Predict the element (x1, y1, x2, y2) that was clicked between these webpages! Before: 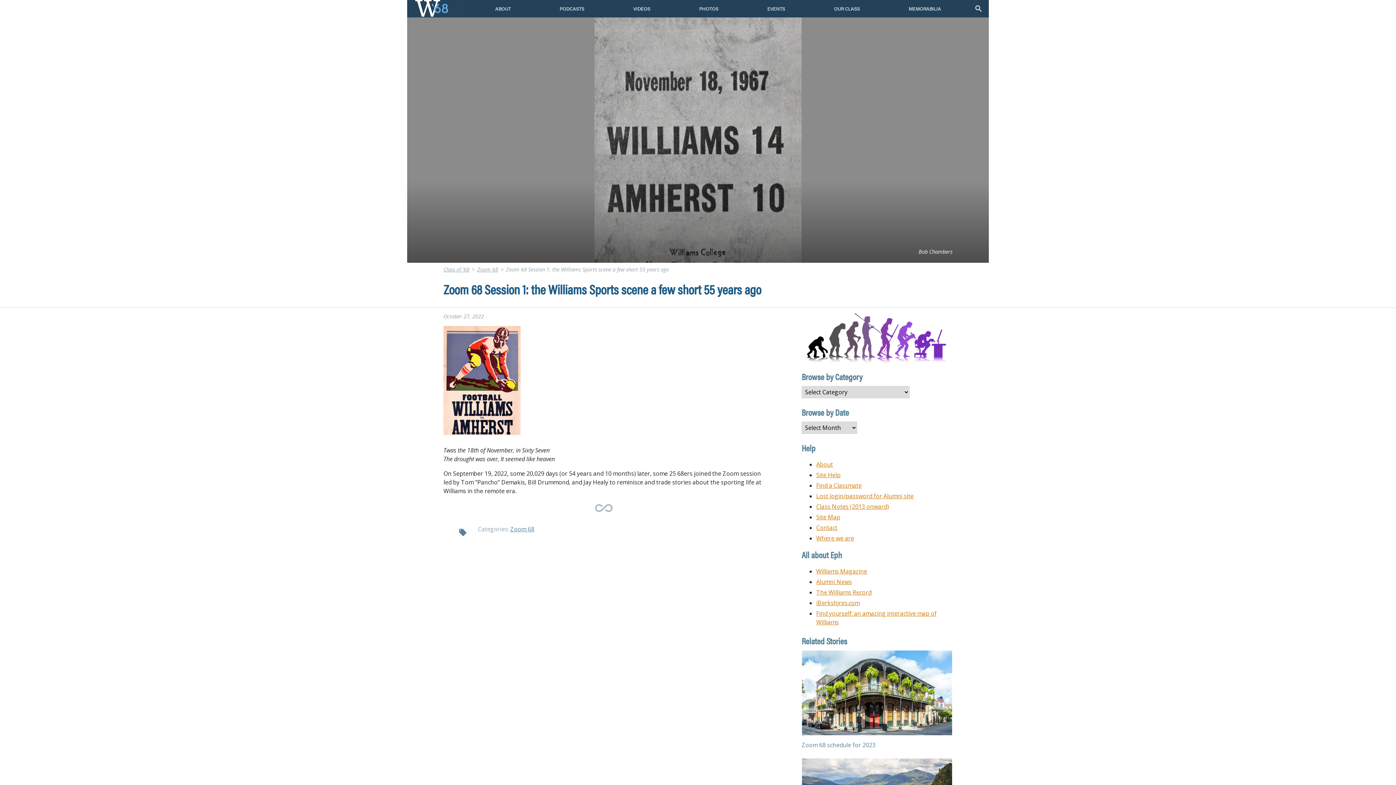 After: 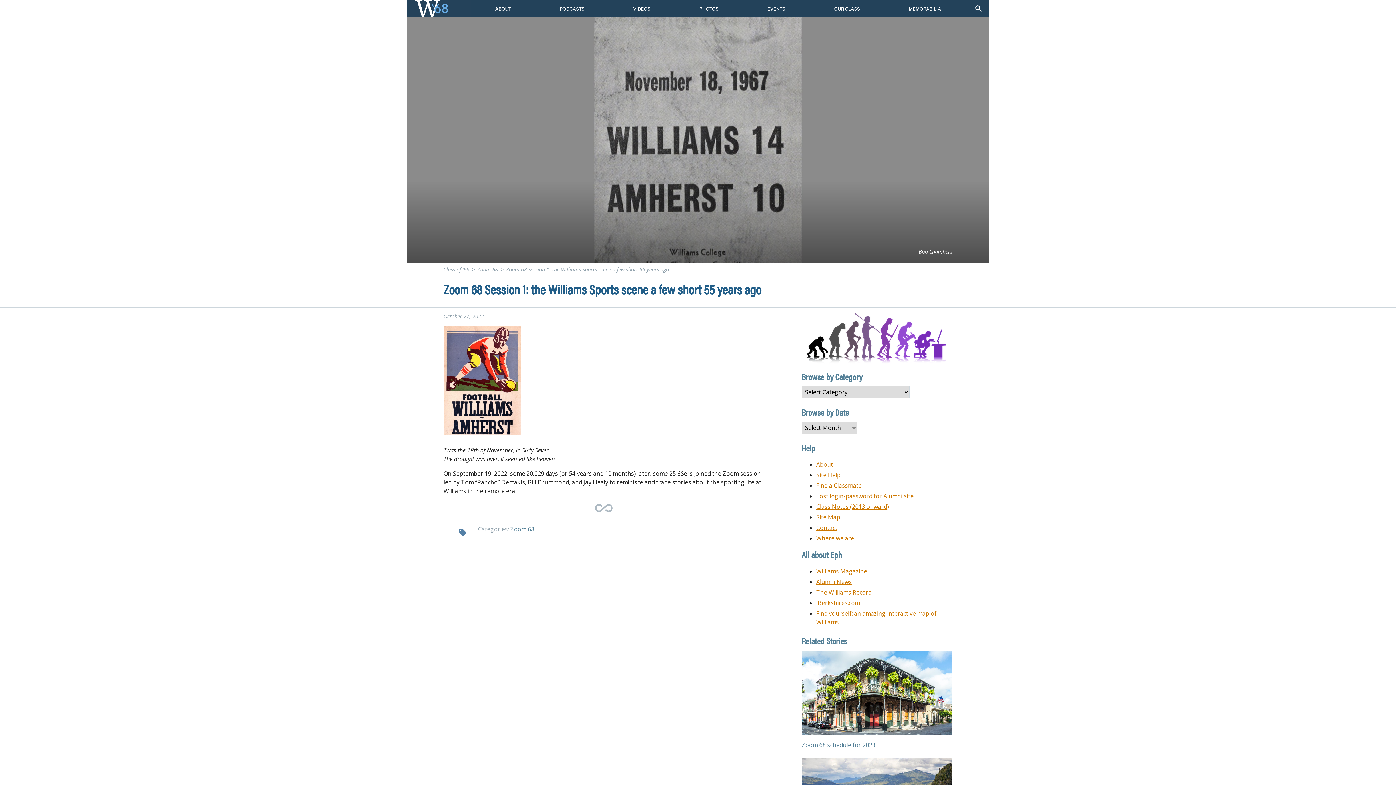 Action: bbox: (816, 599, 860, 607) label: iBerkshires.com